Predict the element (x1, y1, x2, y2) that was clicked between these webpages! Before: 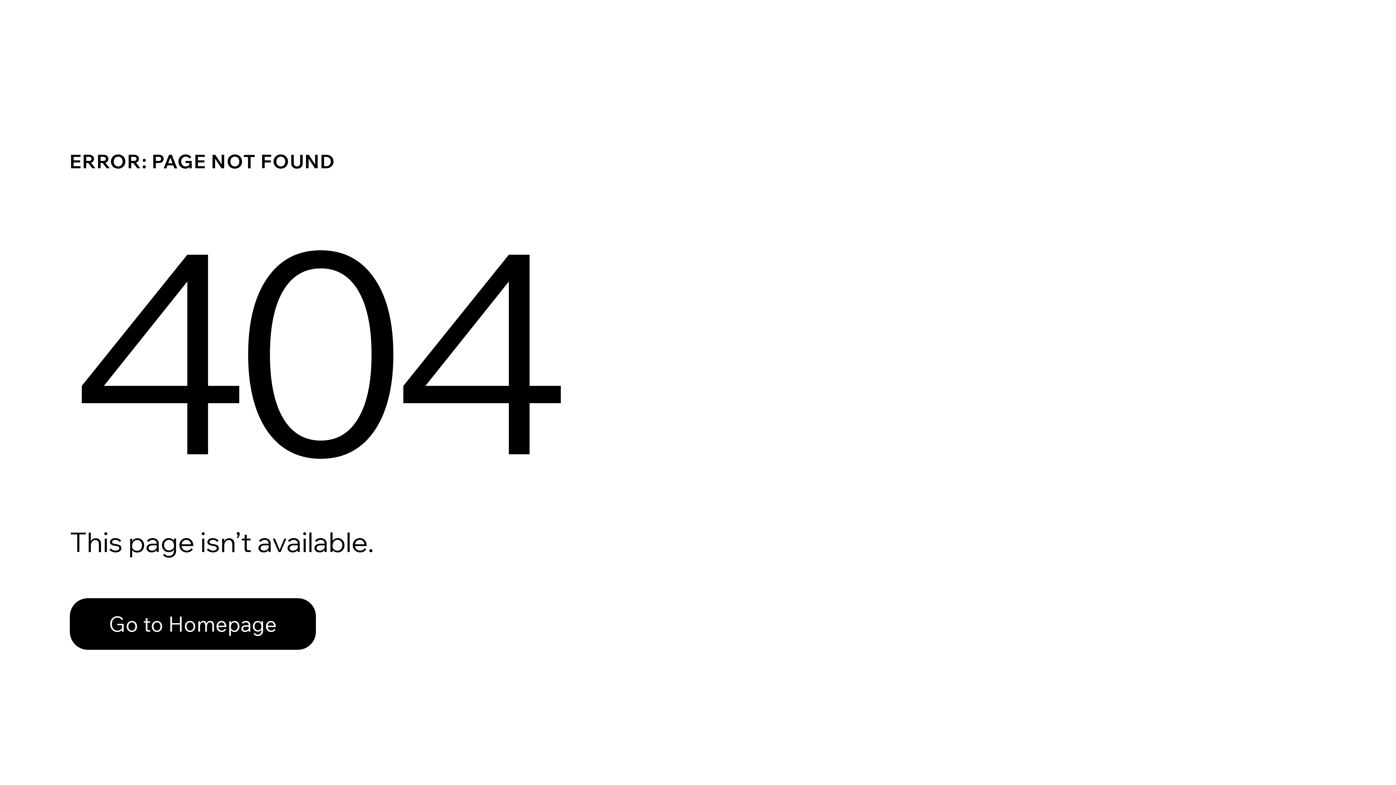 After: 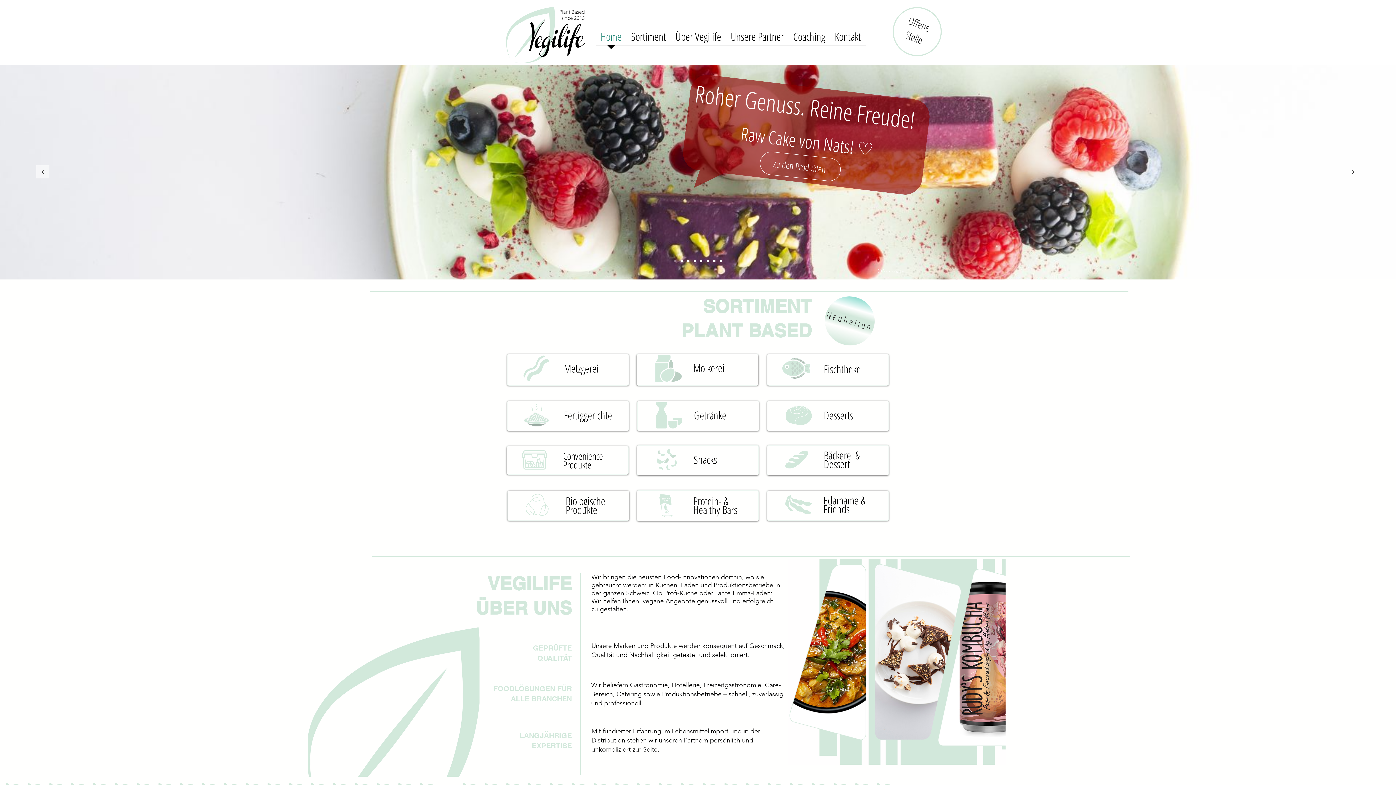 Action: label: Go to Homepage bbox: (69, 598, 316, 650)